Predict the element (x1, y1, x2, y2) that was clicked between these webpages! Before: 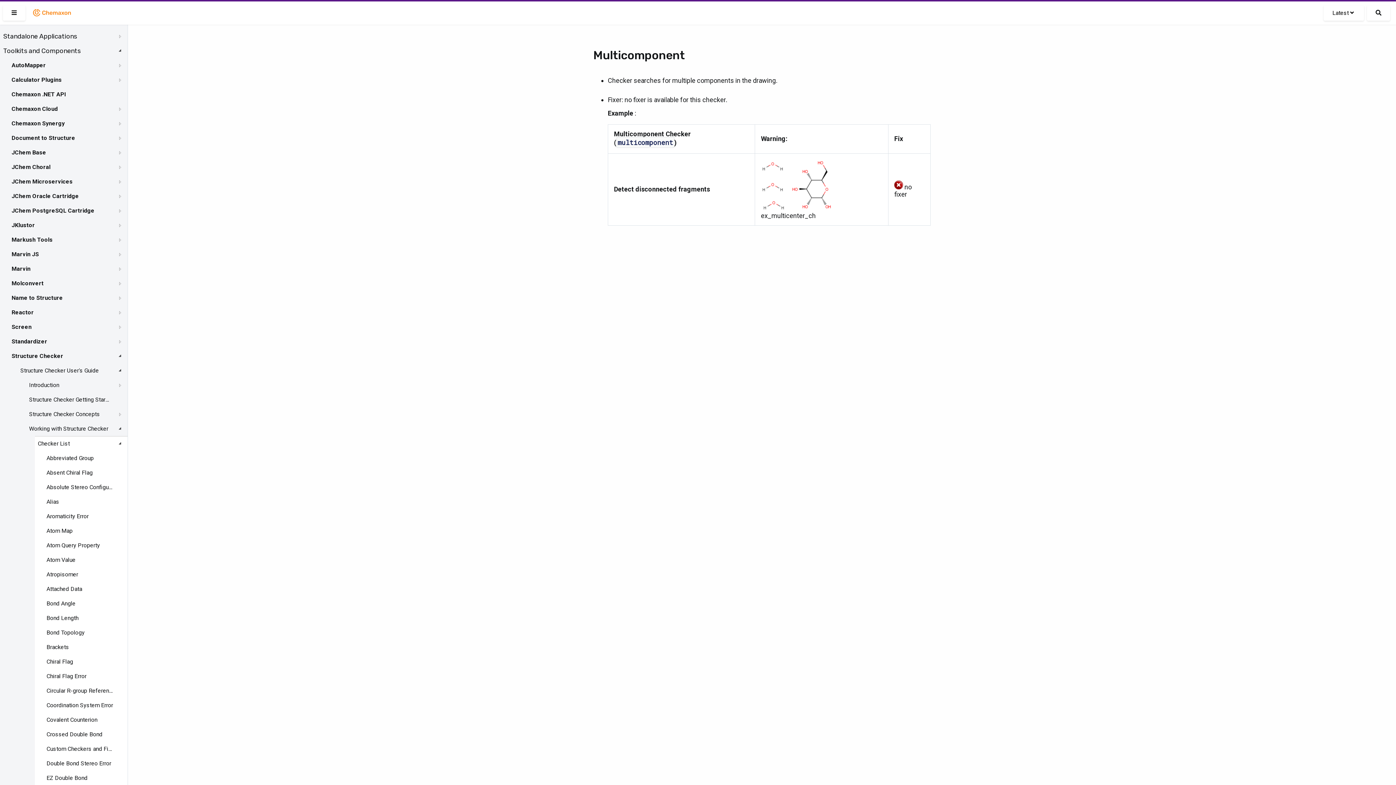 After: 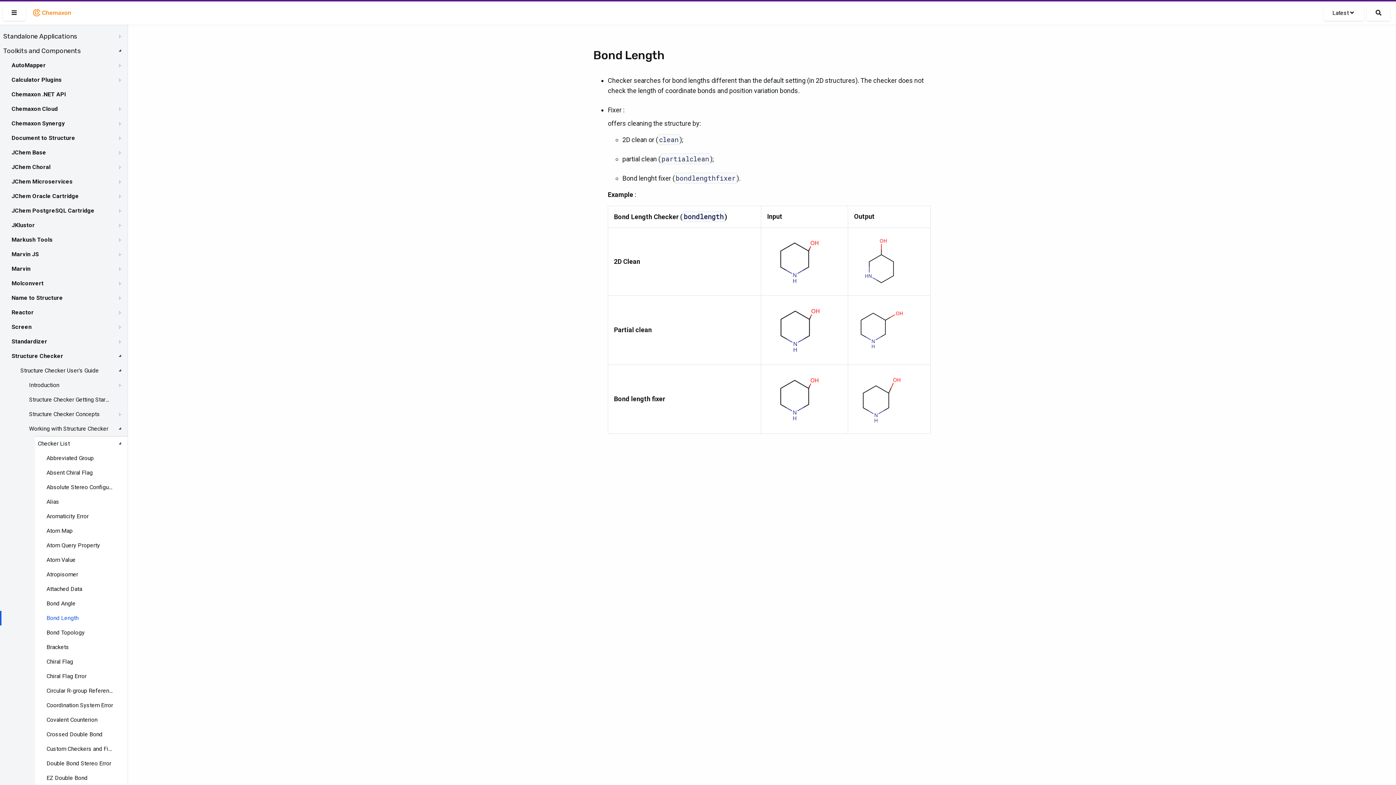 Action: bbox: (46, 614, 78, 622) label: Bond Length